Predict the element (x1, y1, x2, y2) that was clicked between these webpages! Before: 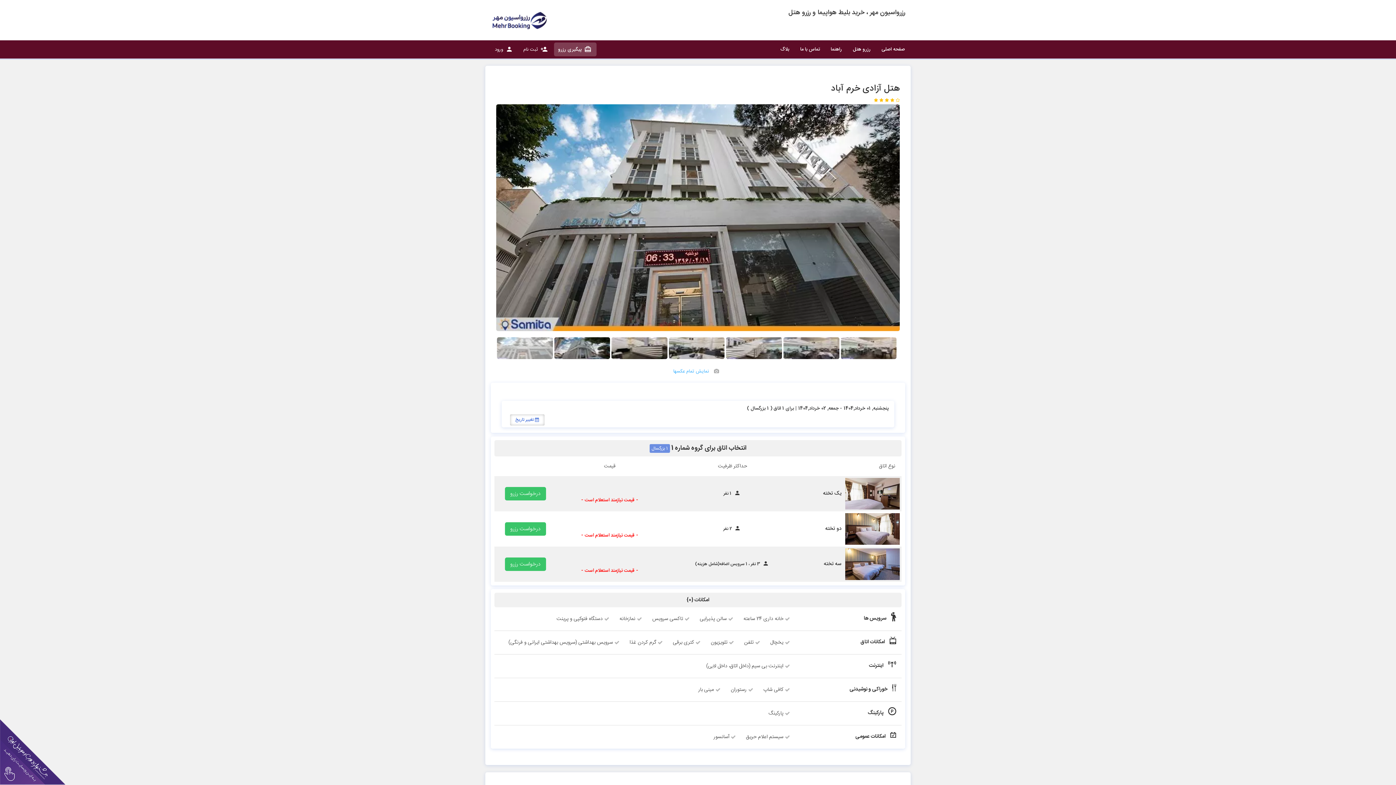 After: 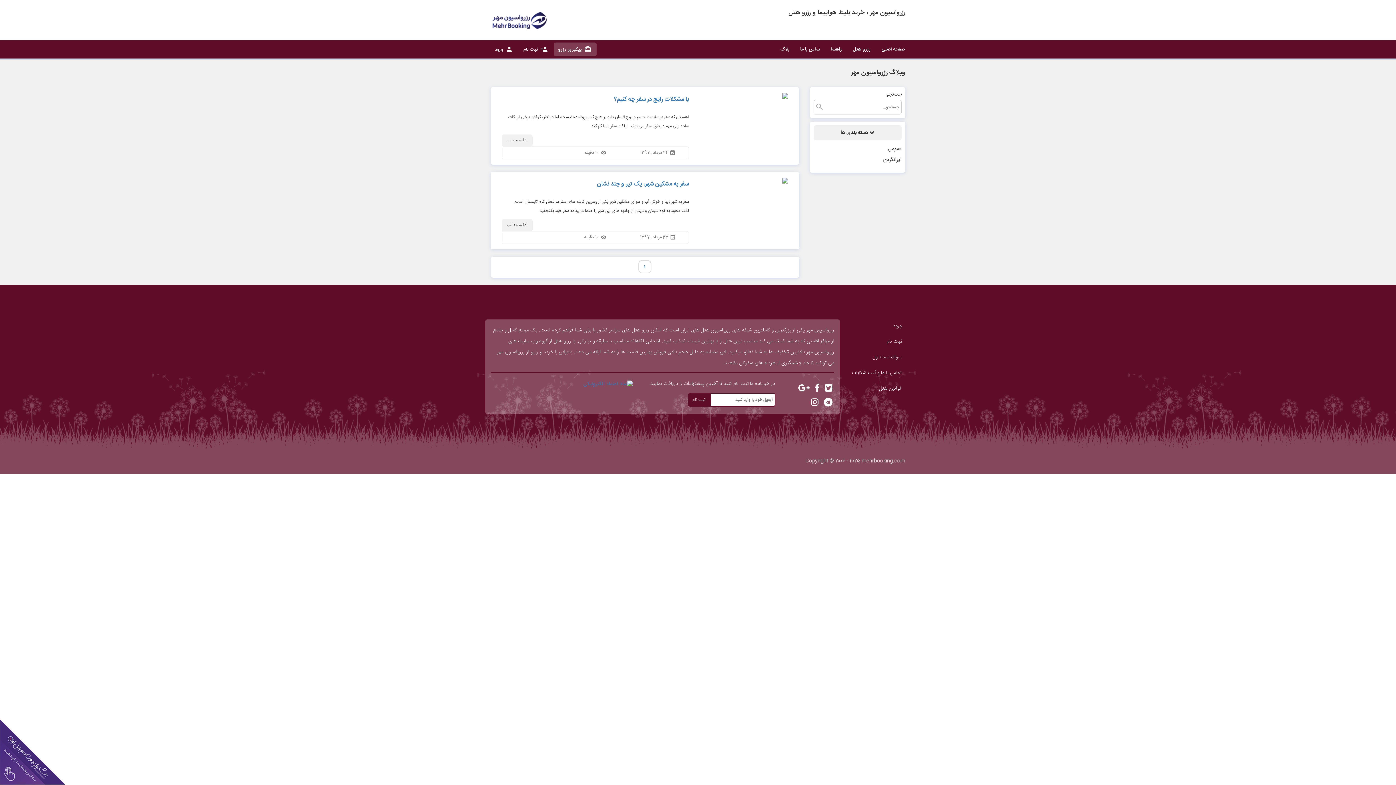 Action: bbox: (775, 42, 794, 56) label: بلاگ